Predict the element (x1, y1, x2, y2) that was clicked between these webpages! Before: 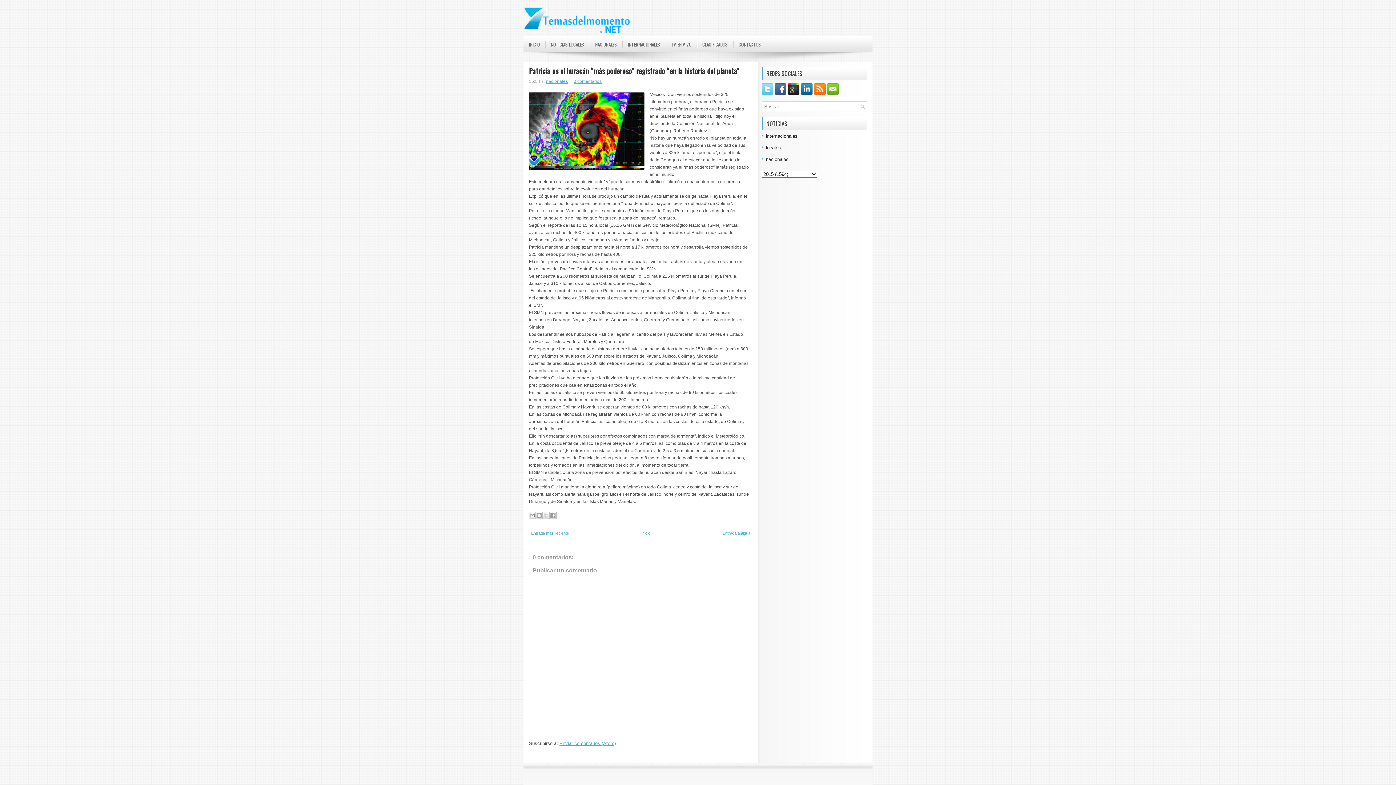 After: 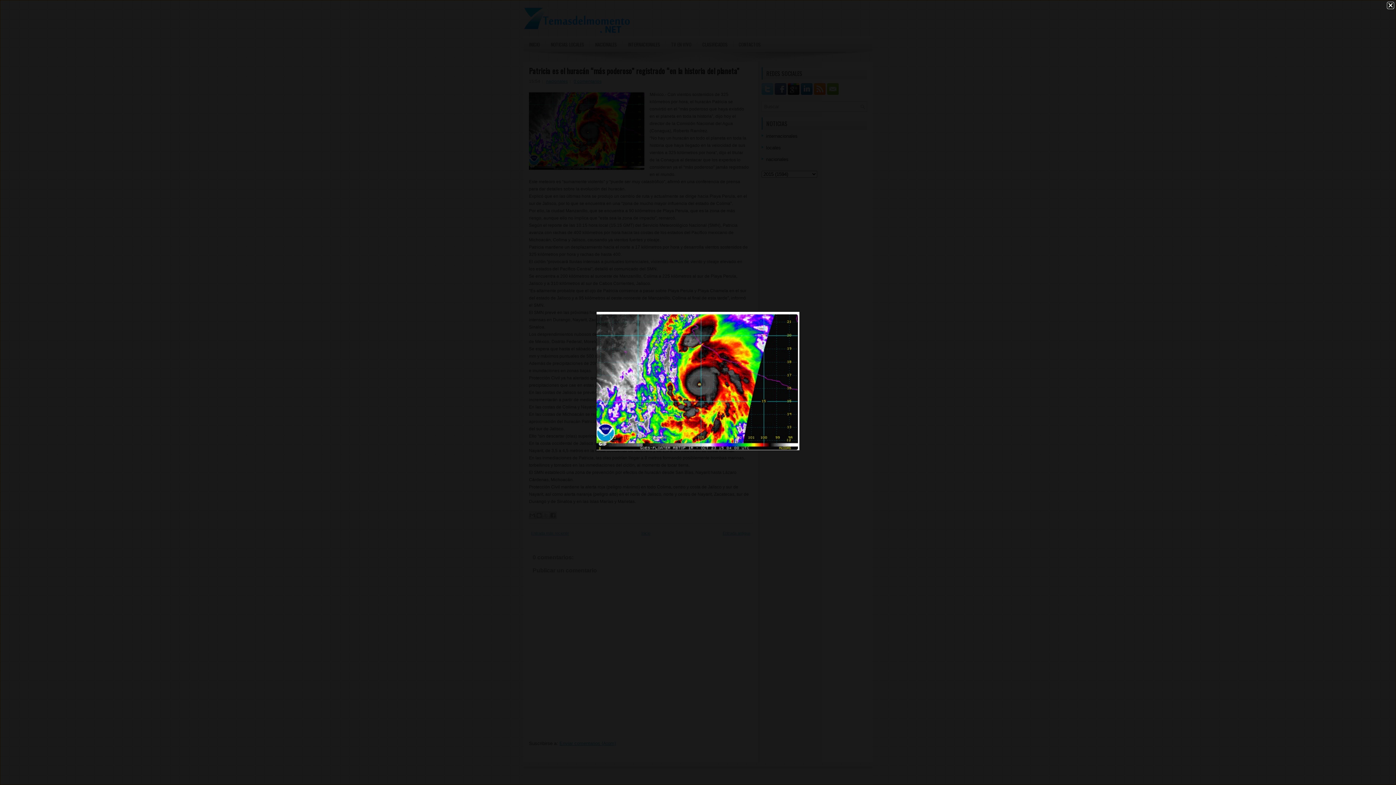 Action: bbox: (529, 90, 645, 172)